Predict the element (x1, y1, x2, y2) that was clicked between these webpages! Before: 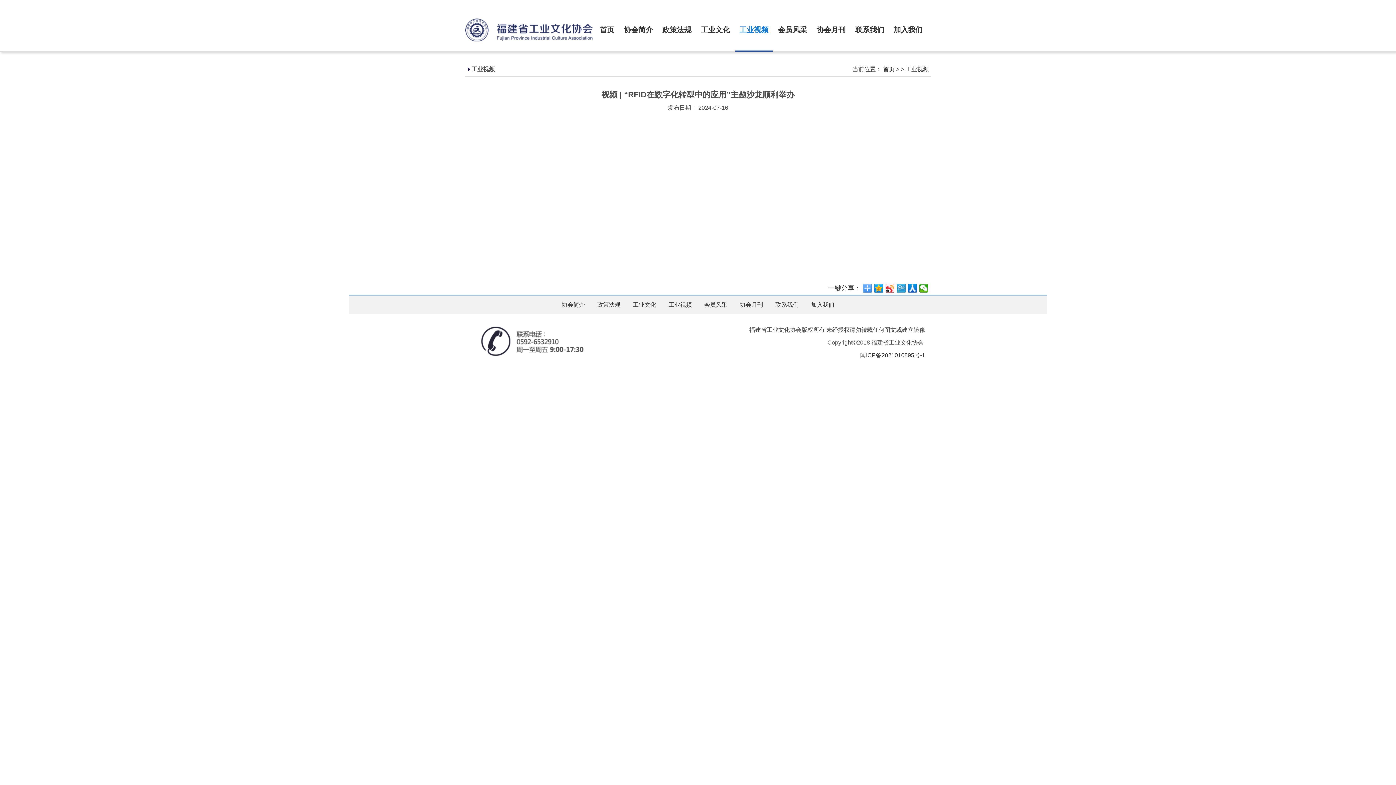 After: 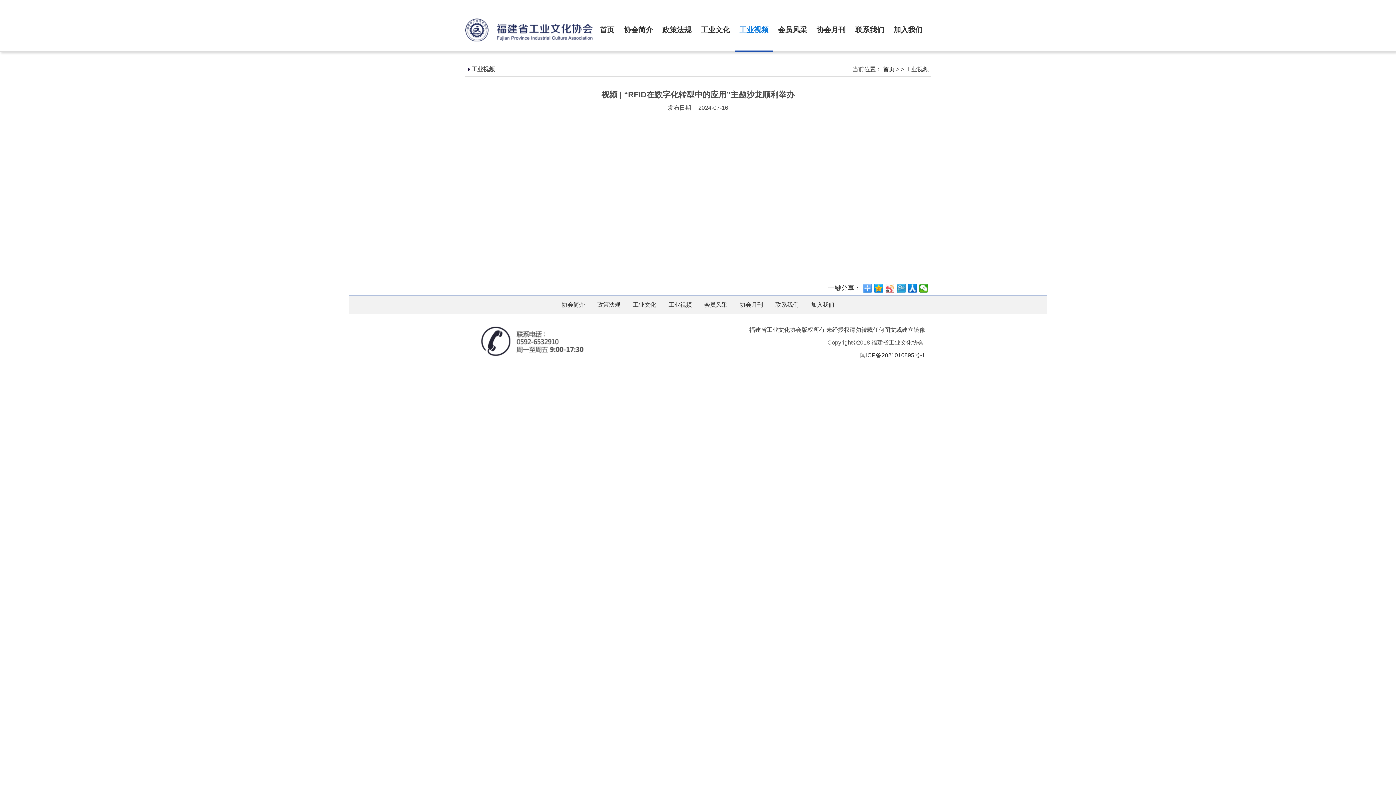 Action: bbox: (885, 284, 894, 292)